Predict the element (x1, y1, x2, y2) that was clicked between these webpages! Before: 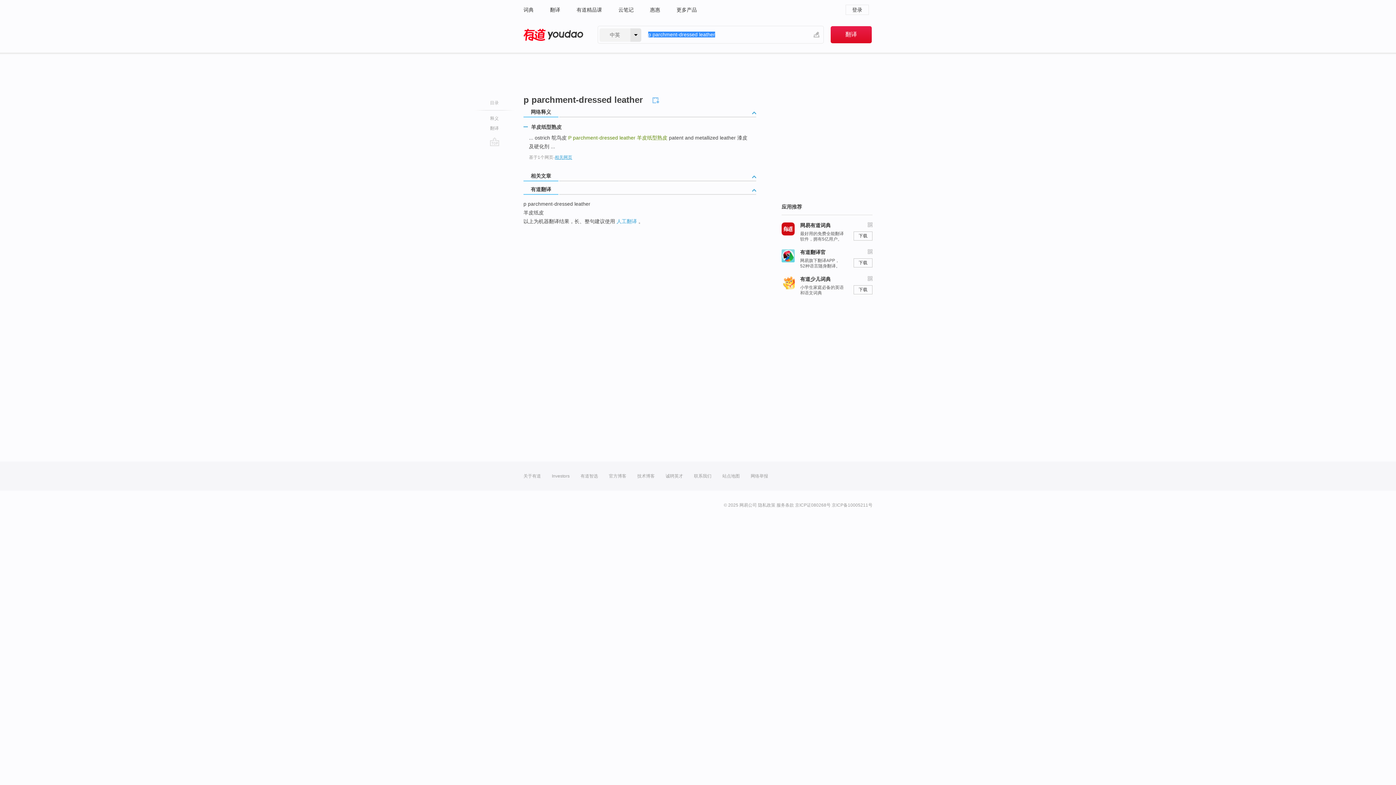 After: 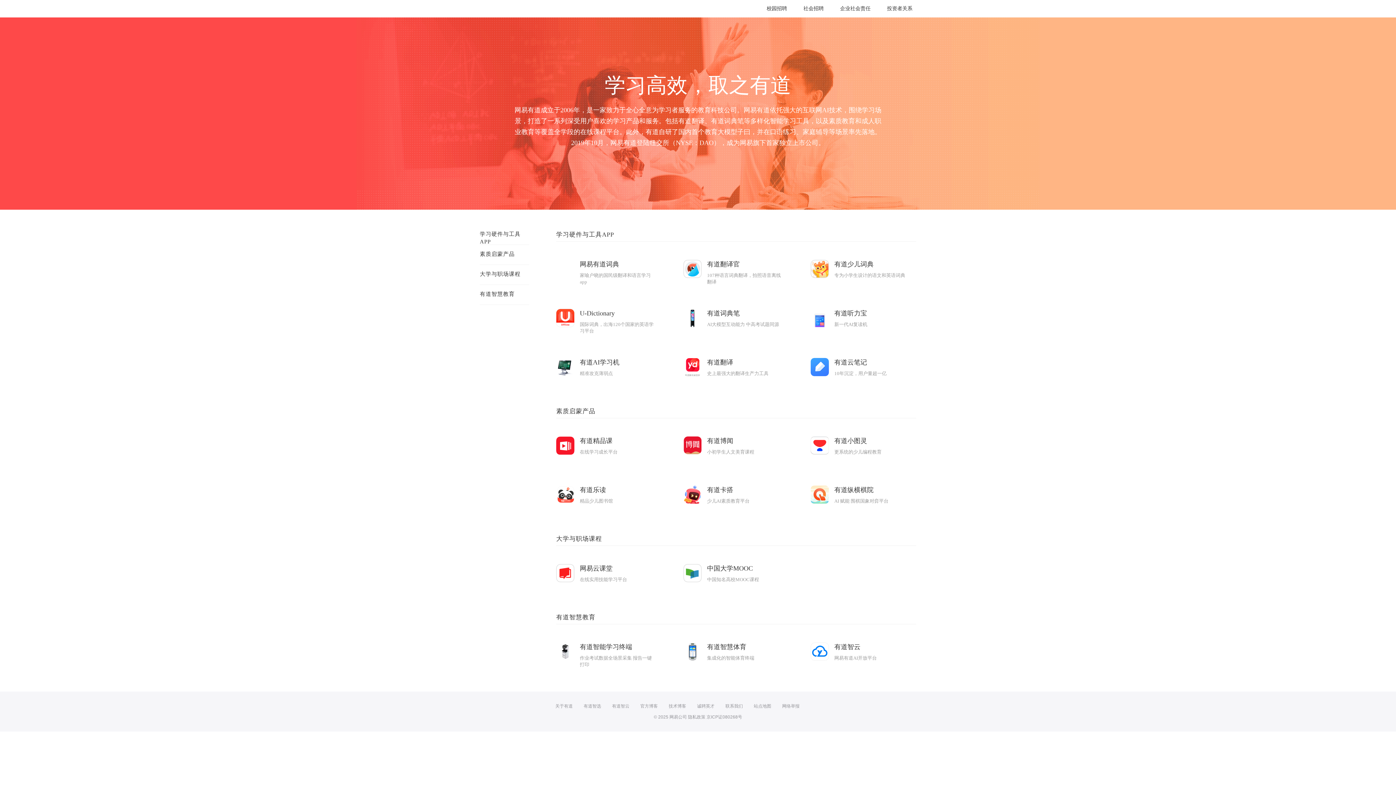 Action: label: 关于有道 bbox: (523, 461, 541, 490)